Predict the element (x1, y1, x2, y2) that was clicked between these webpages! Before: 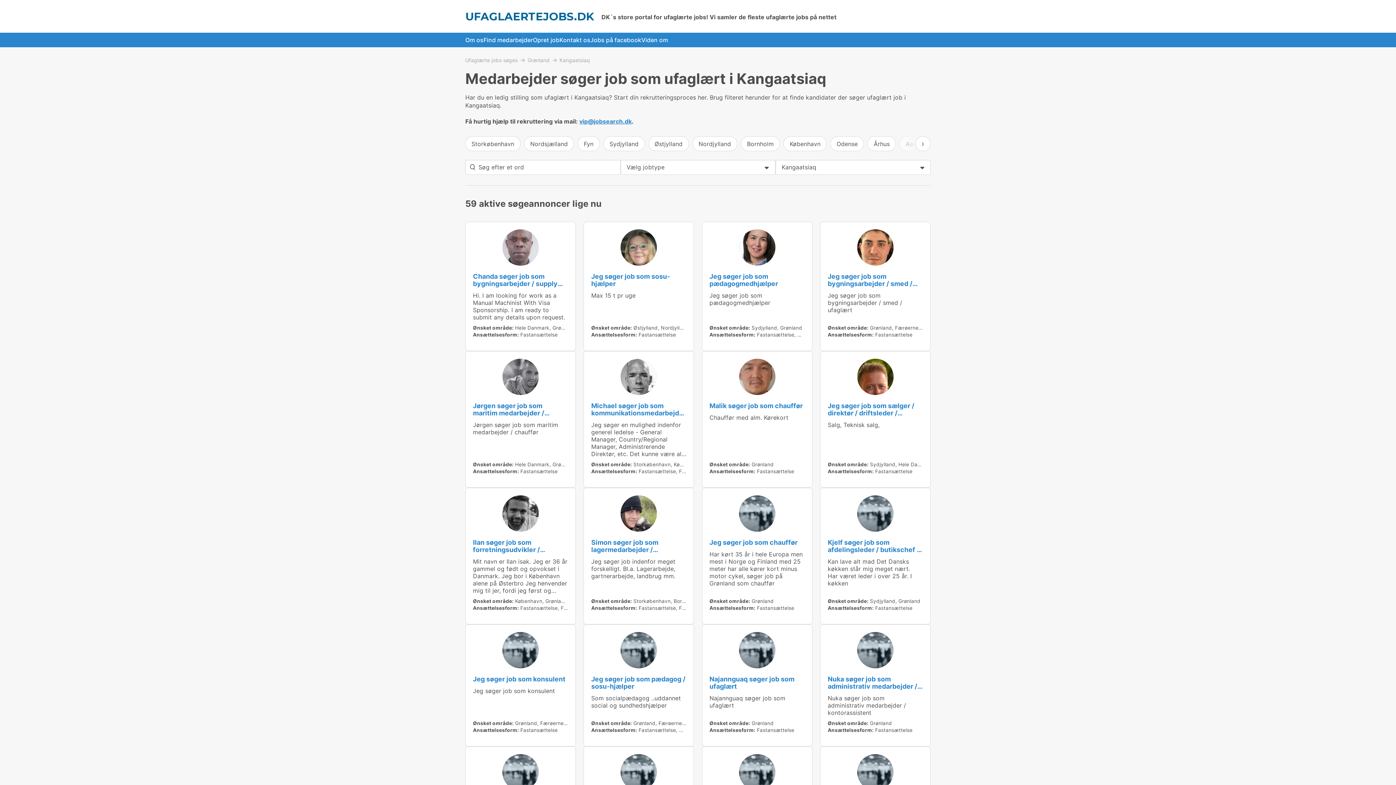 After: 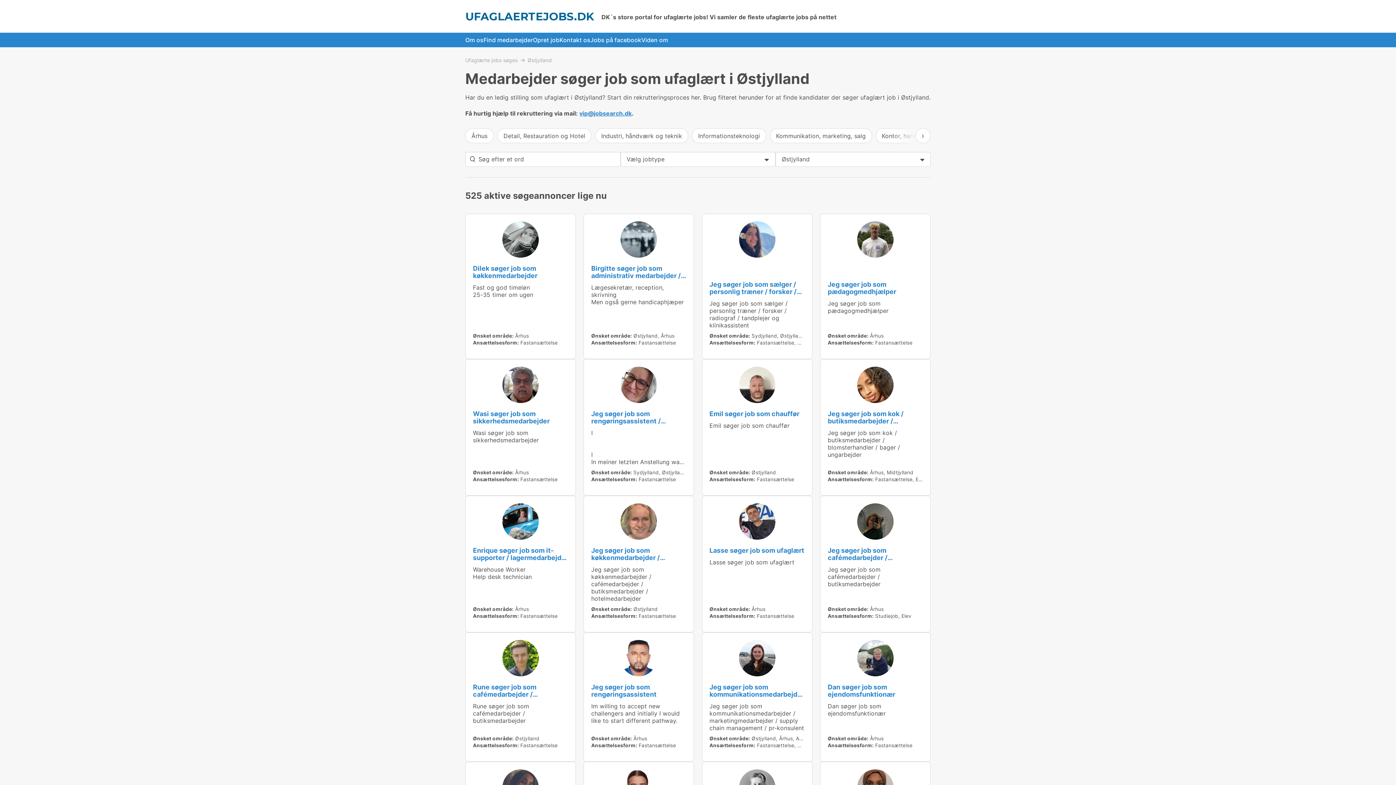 Action: label: Østjylland bbox: (648, 136, 688, 151)